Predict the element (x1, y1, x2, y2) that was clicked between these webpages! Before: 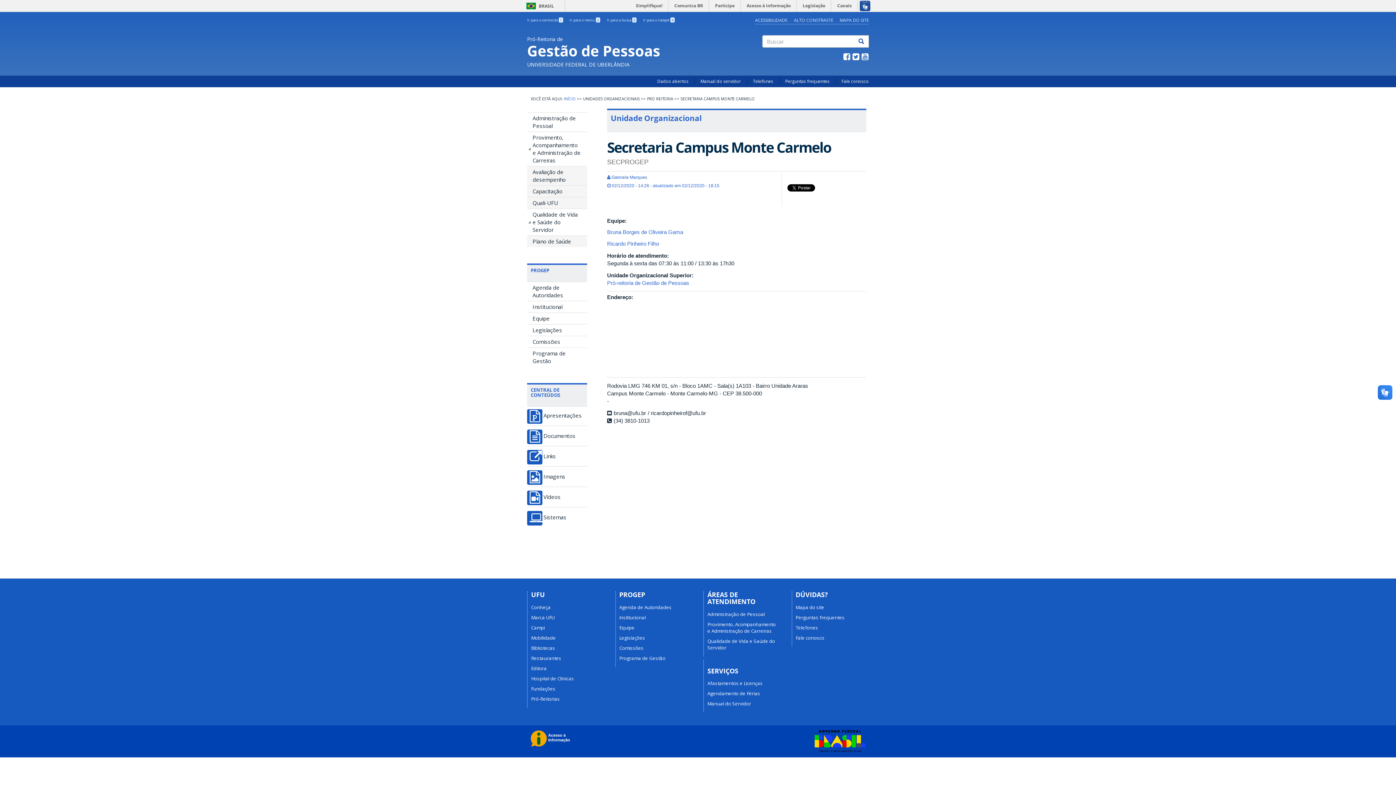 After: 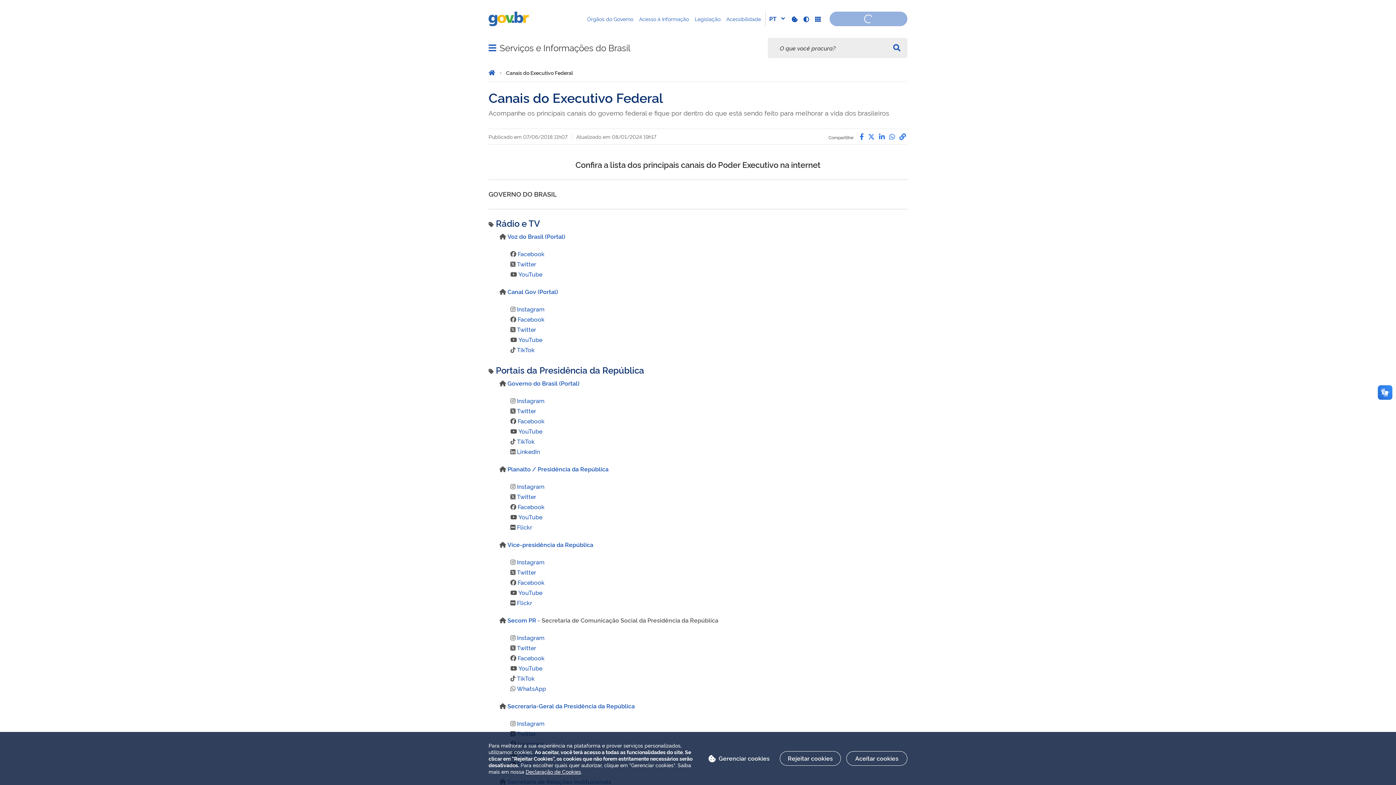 Action: label: Canais bbox: (832, 0, 857, 11)